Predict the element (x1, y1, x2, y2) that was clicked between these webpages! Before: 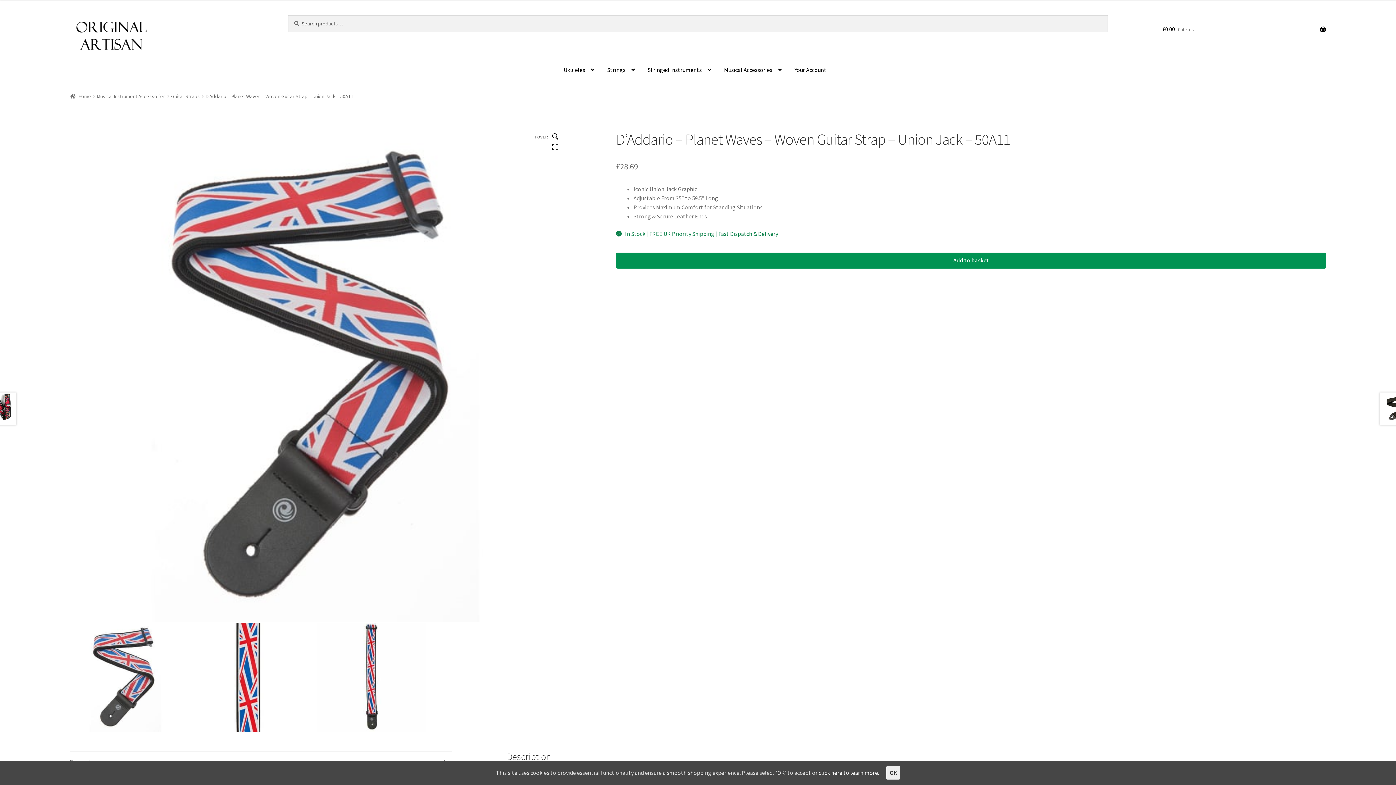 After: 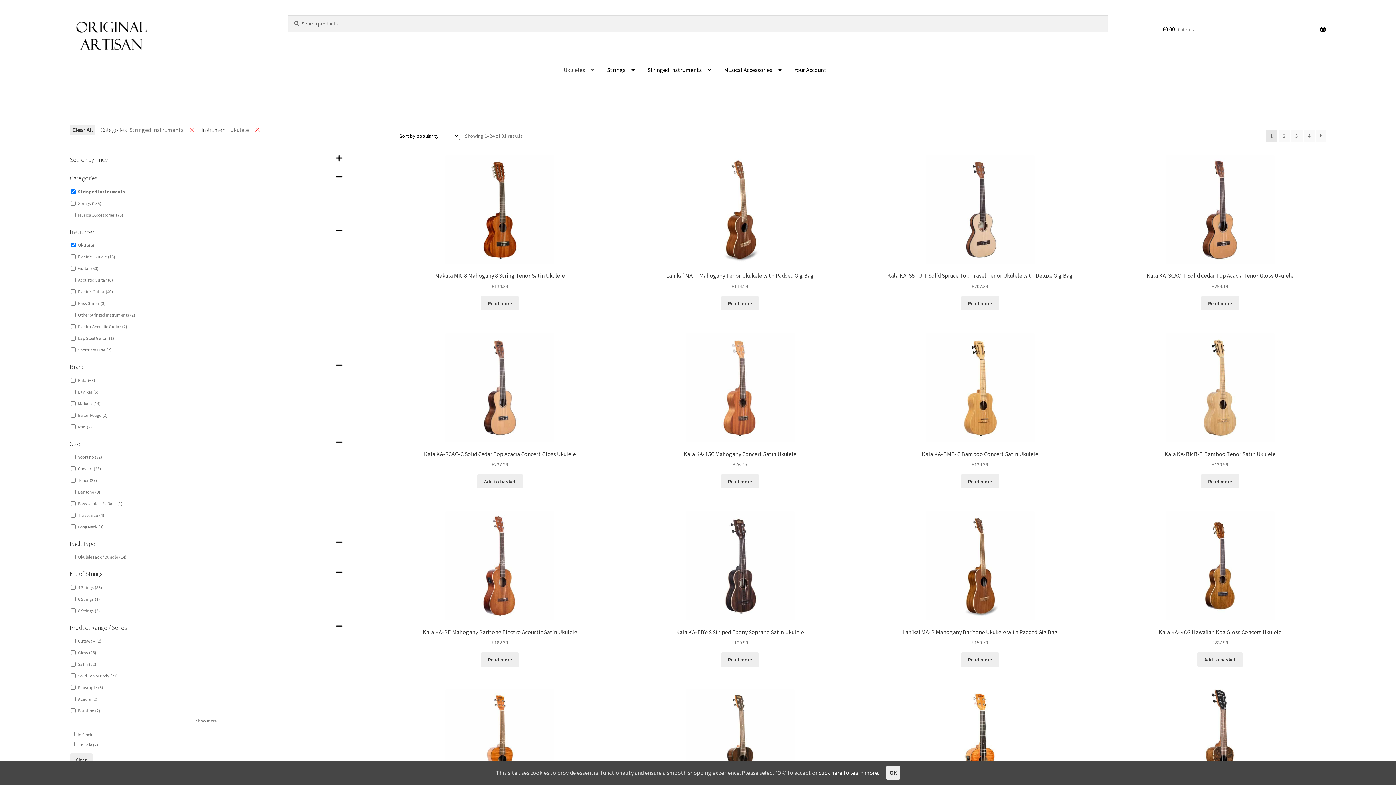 Action: bbox: (558, 55, 600, 83) label: Ukuleles